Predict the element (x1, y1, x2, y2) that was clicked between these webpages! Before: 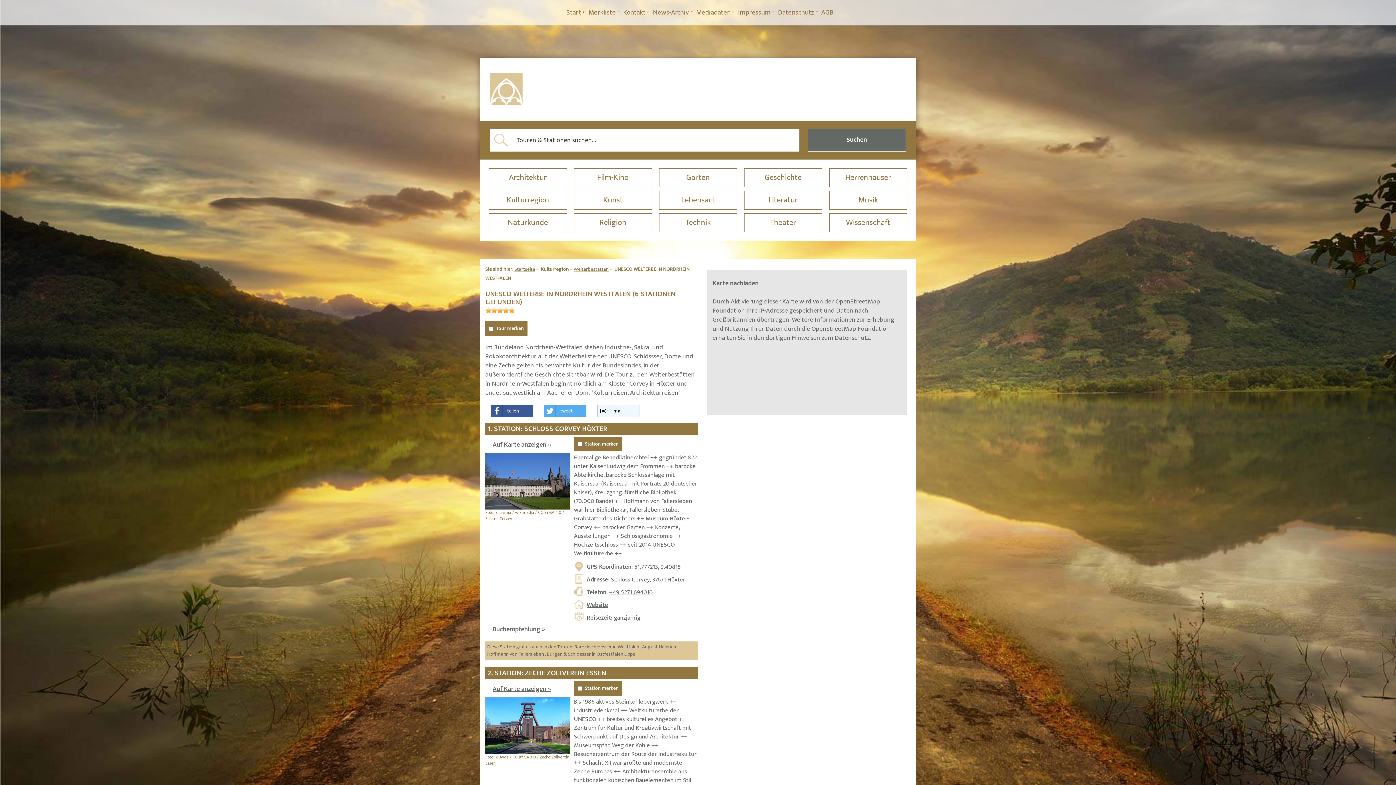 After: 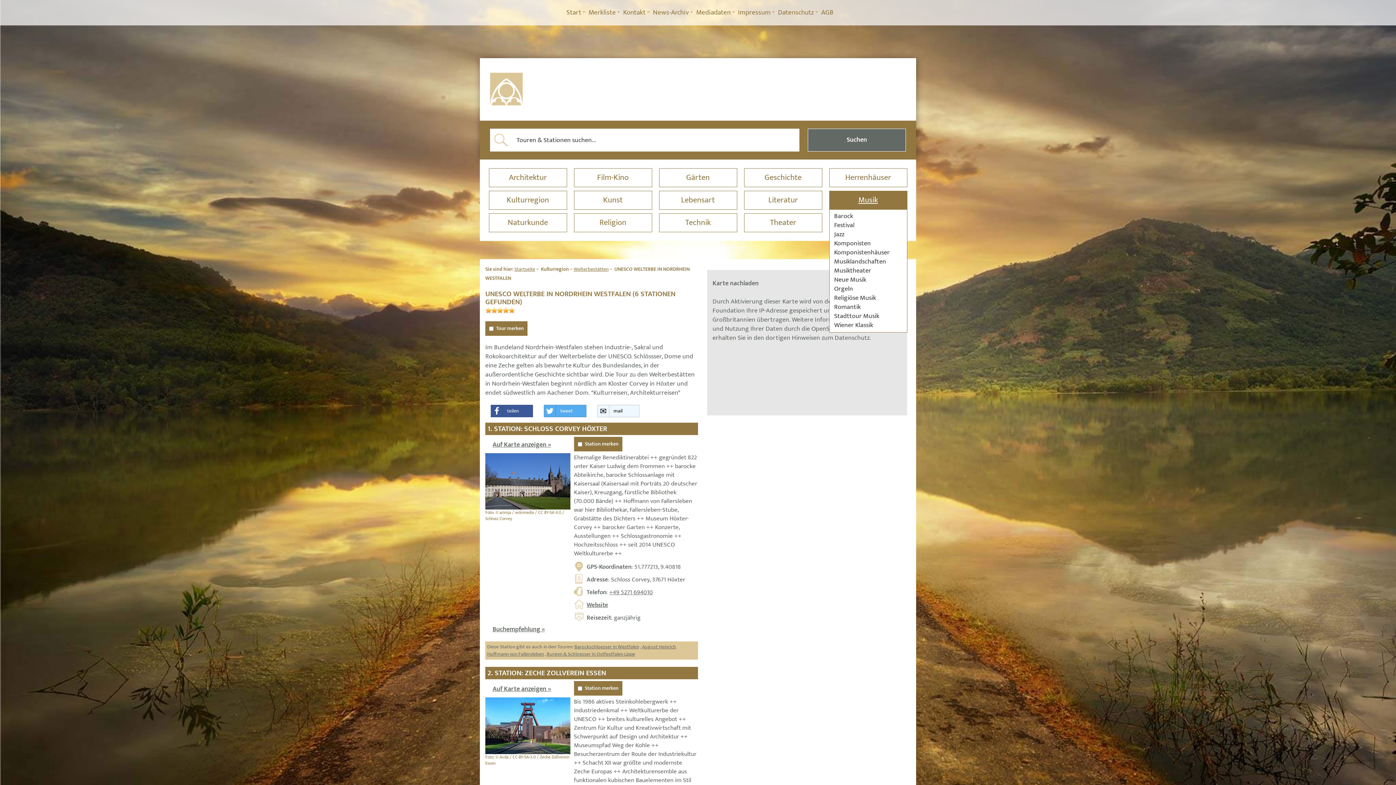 Action: bbox: (829, 191, 907, 209) label: Musik